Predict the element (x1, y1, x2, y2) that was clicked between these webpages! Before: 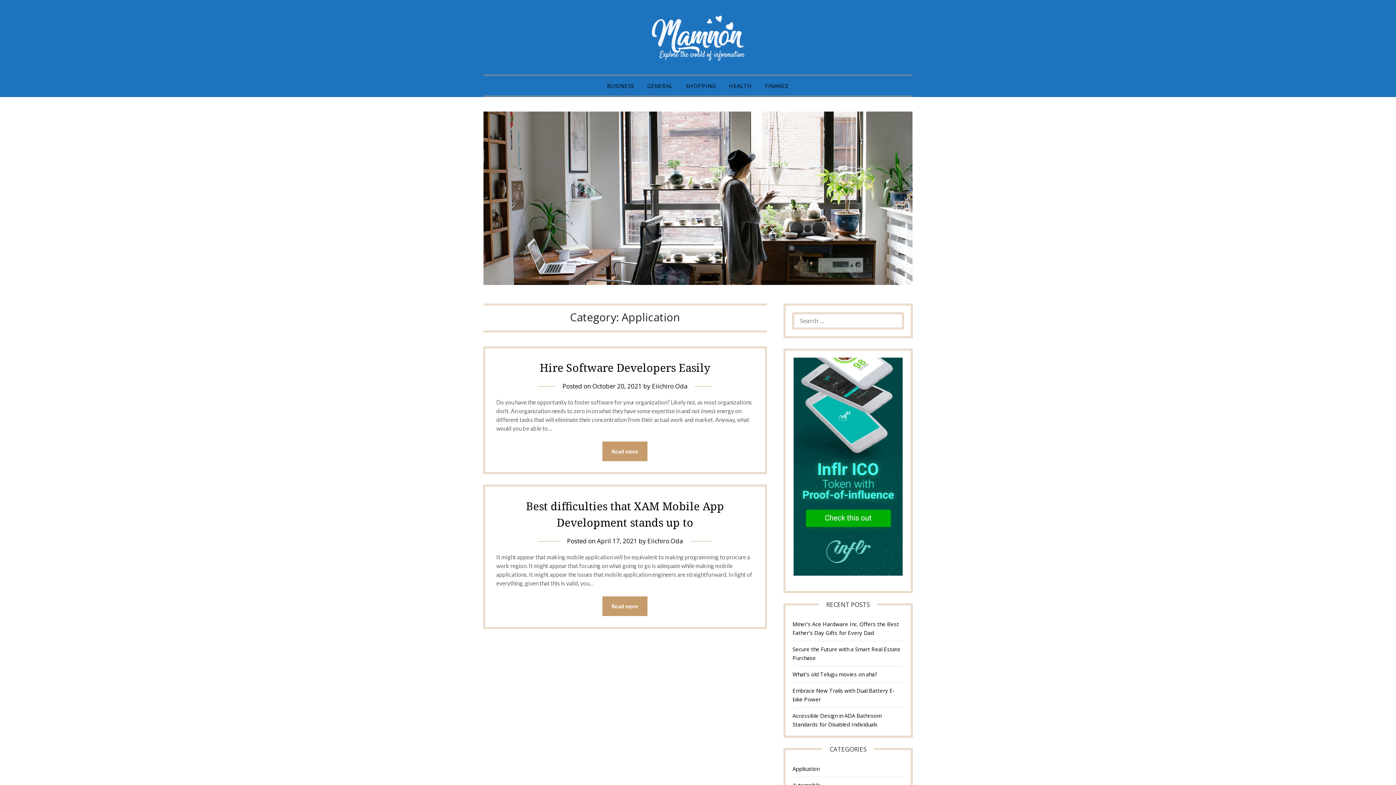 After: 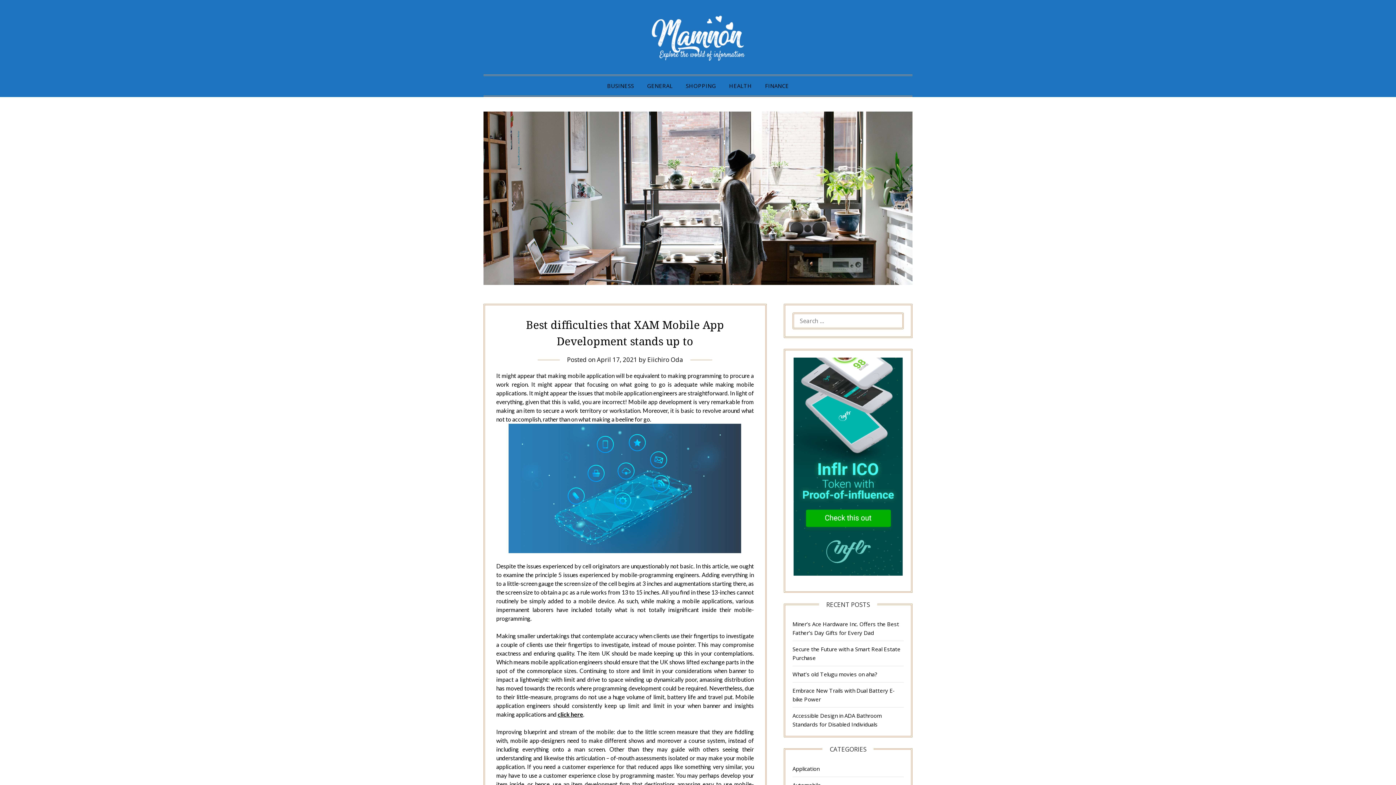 Action: label: Read more bbox: (602, 596, 647, 616)